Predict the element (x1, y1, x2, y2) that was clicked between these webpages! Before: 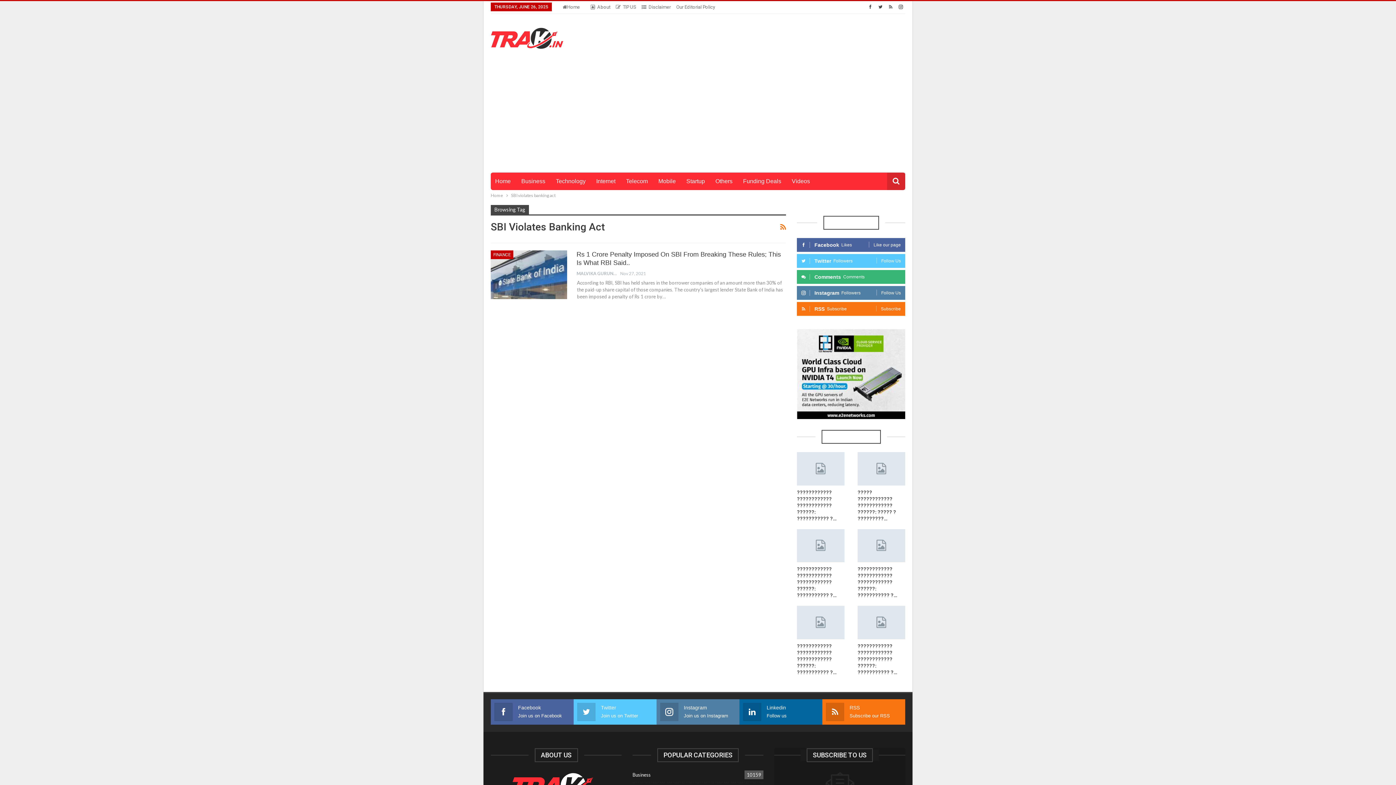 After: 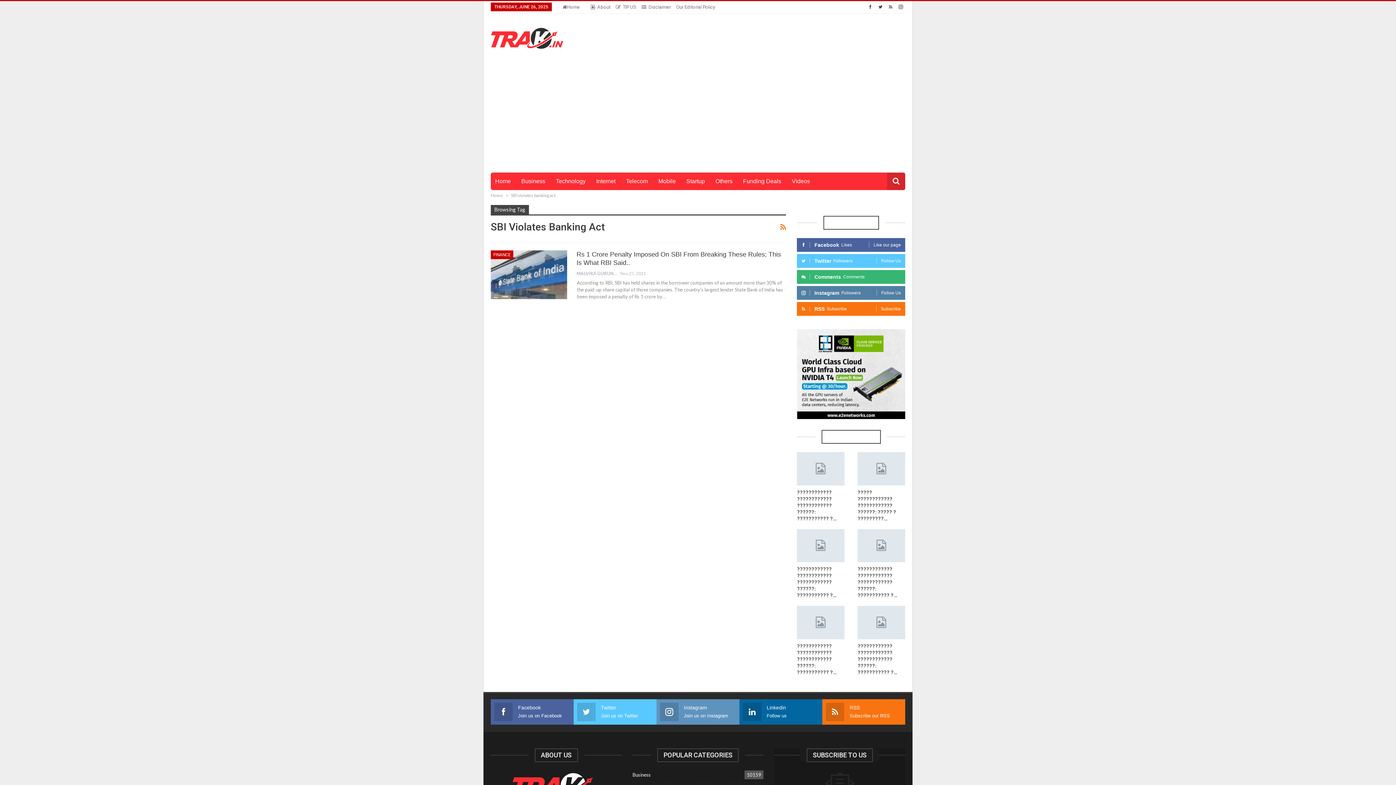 Action: label: Instagram
Join us on Instagram bbox: (660, 703, 736, 720)